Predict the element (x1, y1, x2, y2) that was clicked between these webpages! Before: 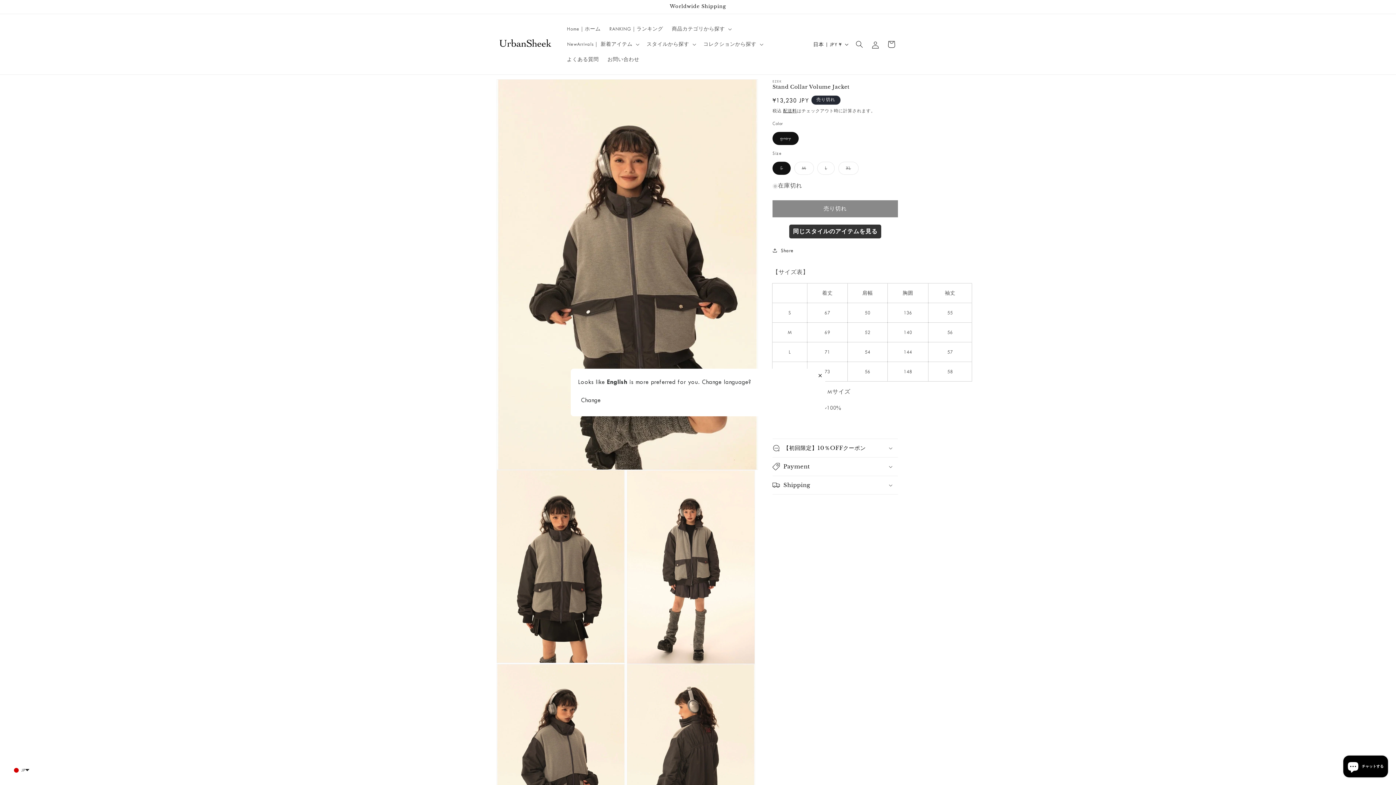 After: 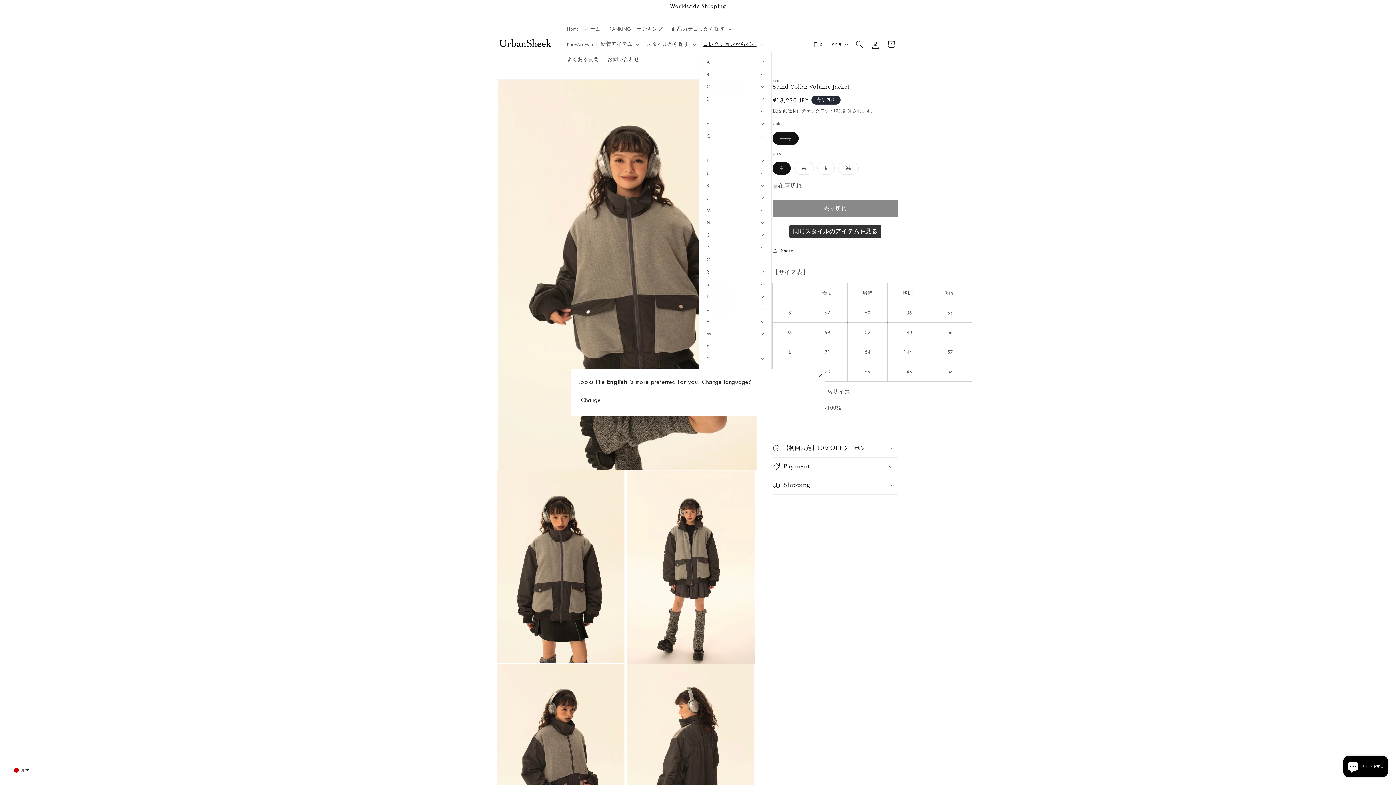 Action: bbox: (699, 36, 766, 52) label: コレクションから探す